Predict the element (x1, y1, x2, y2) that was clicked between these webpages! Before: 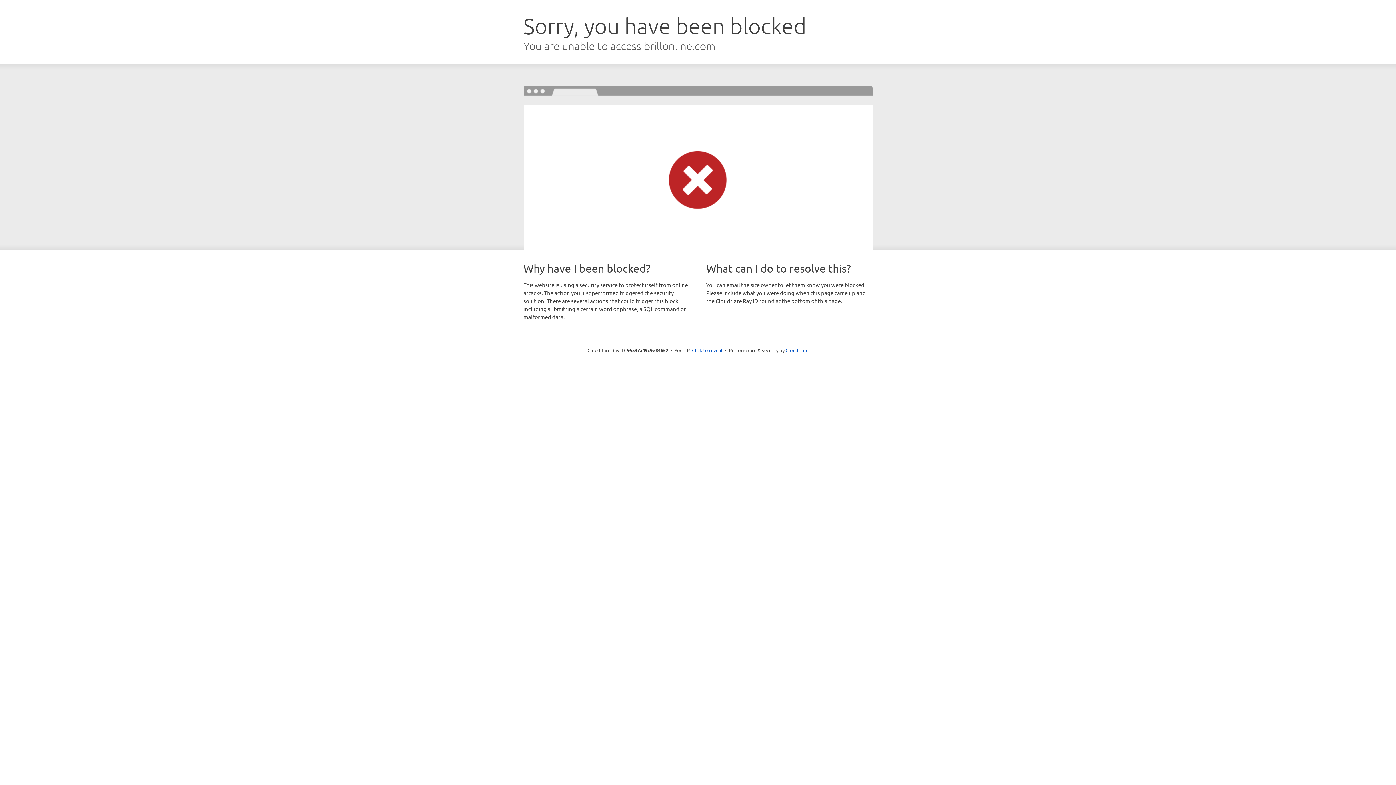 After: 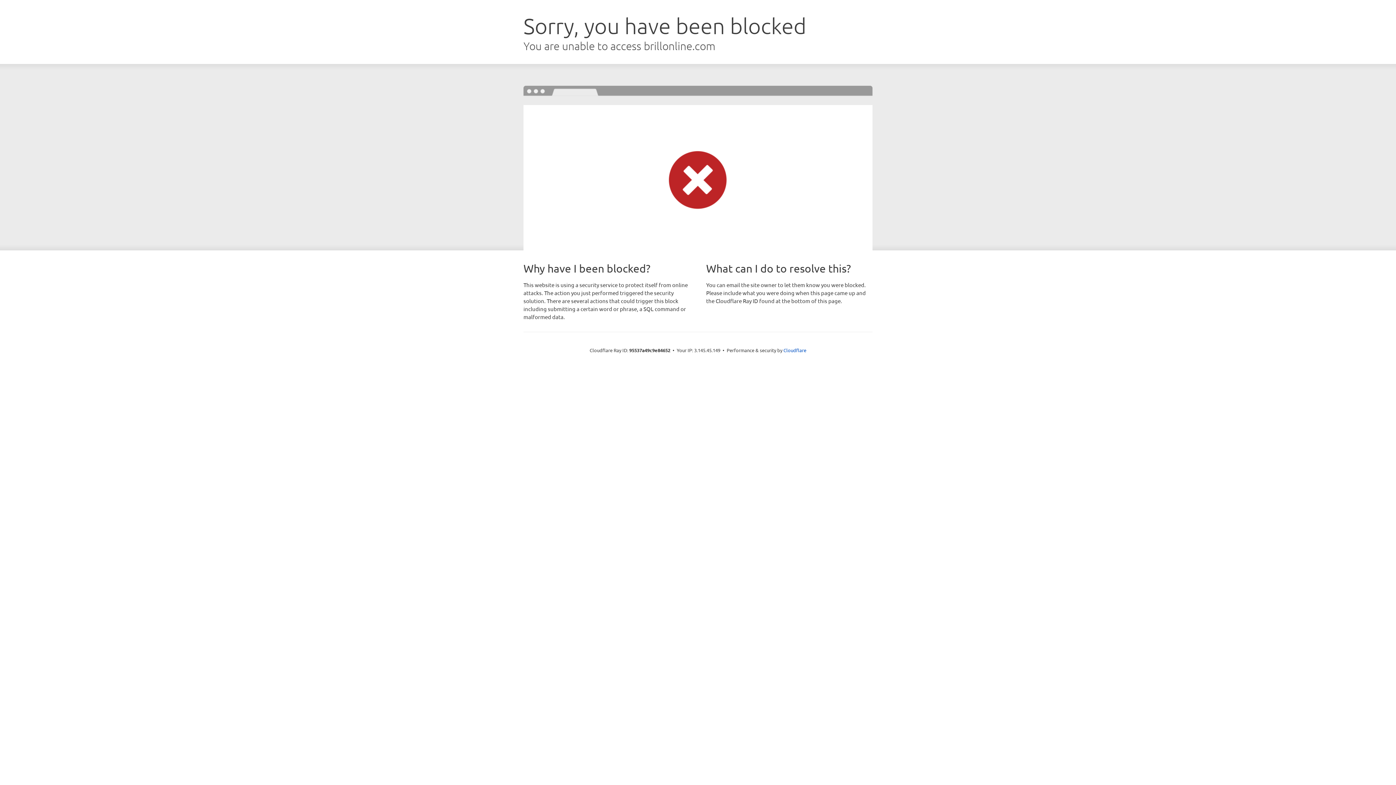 Action: bbox: (692, 346, 722, 353) label: Click to reveal